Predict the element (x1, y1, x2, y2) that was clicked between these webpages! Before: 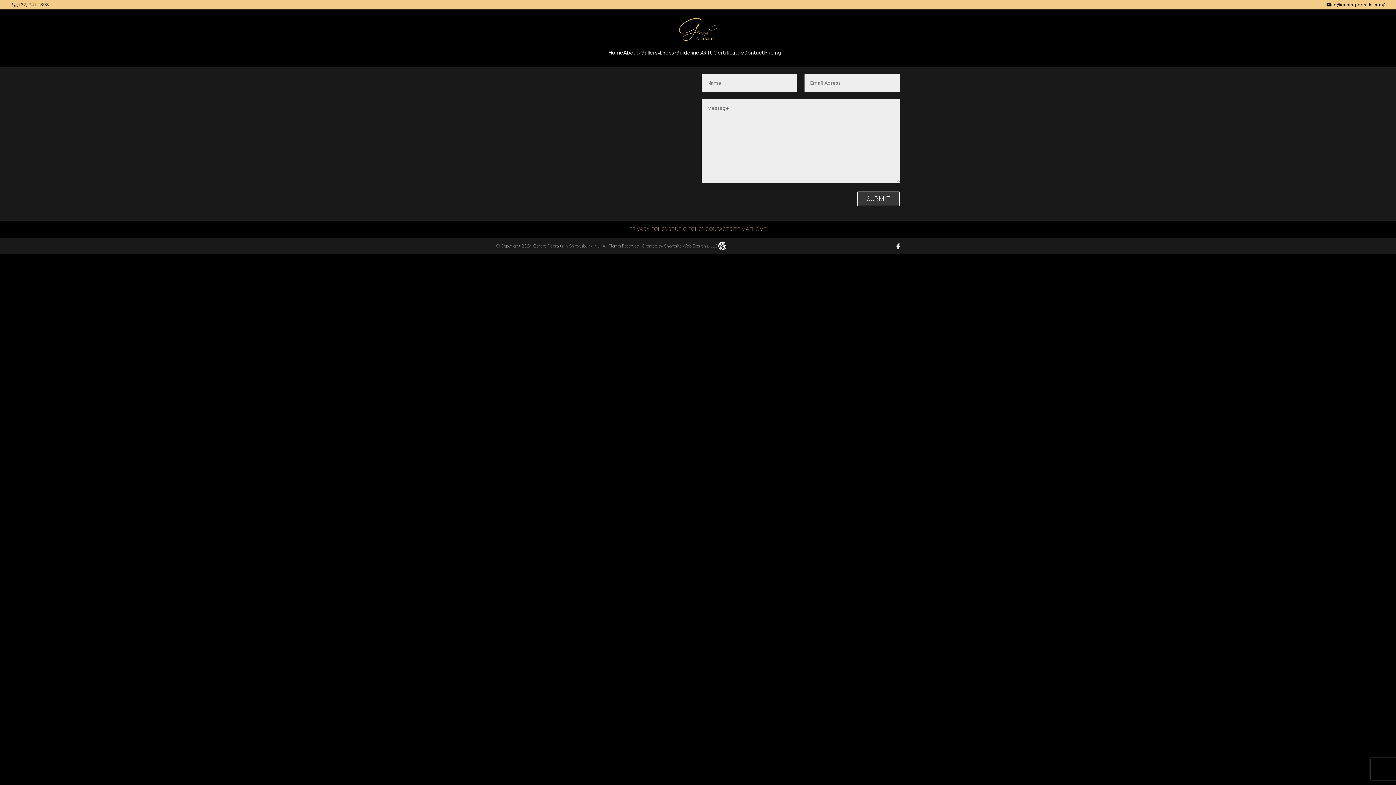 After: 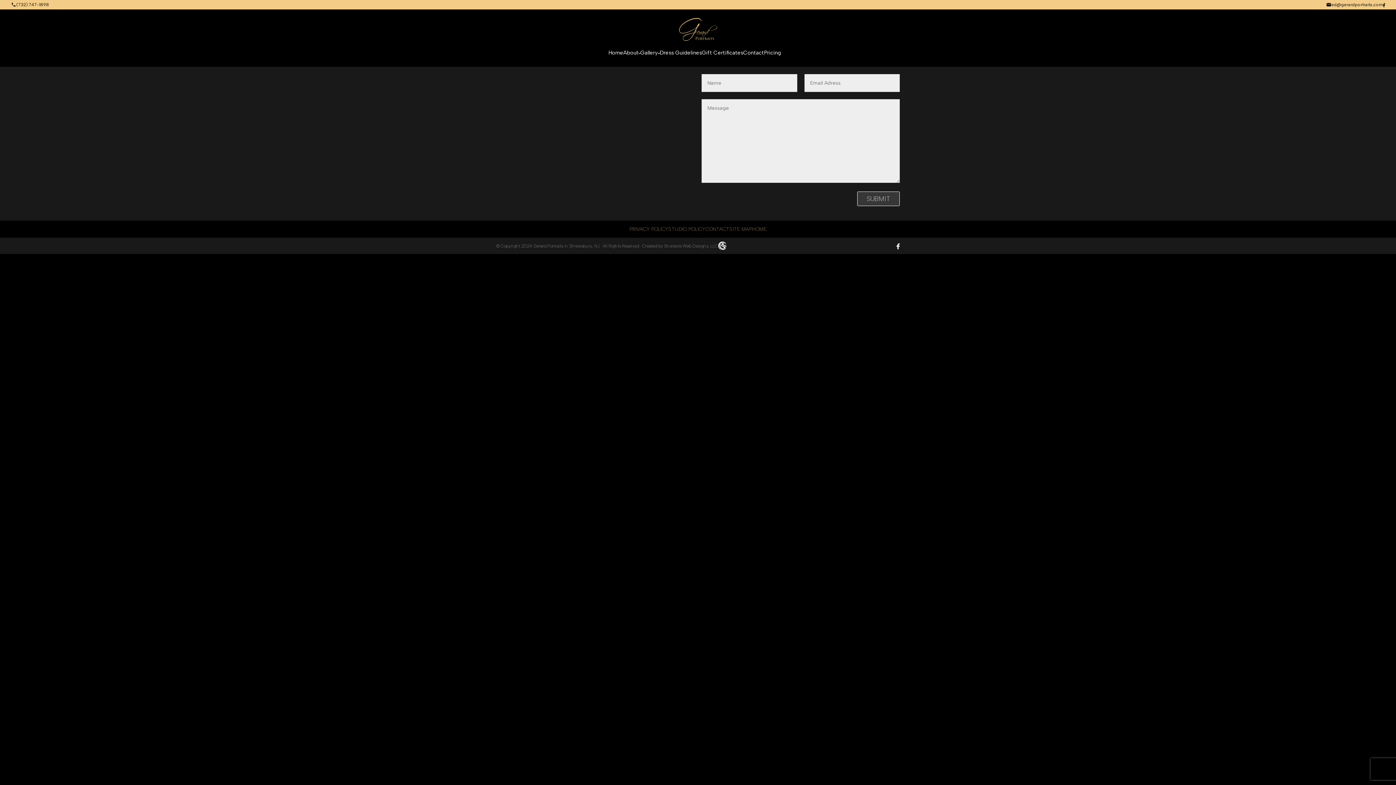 Action: label: (732) 747-1898 bbox: (16, 2, 49, 7)